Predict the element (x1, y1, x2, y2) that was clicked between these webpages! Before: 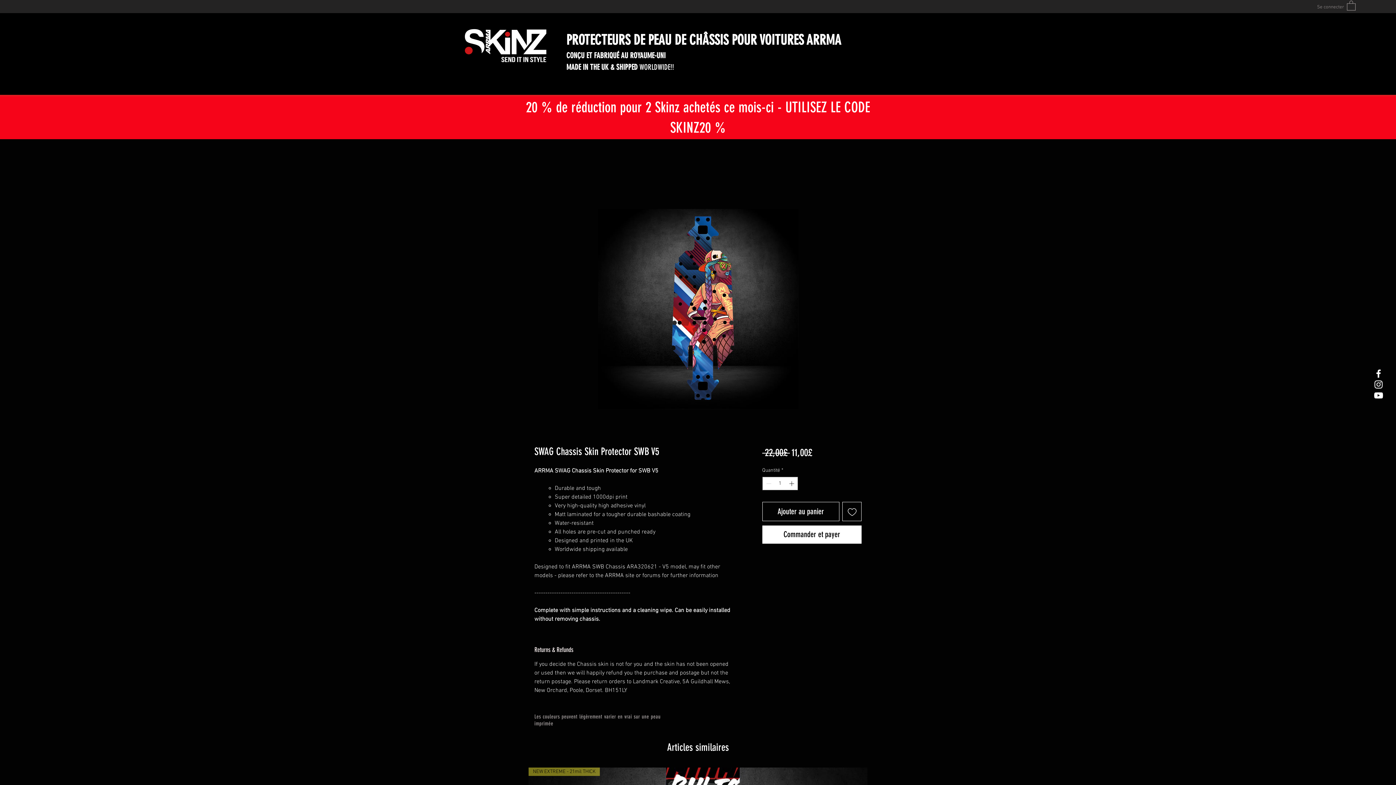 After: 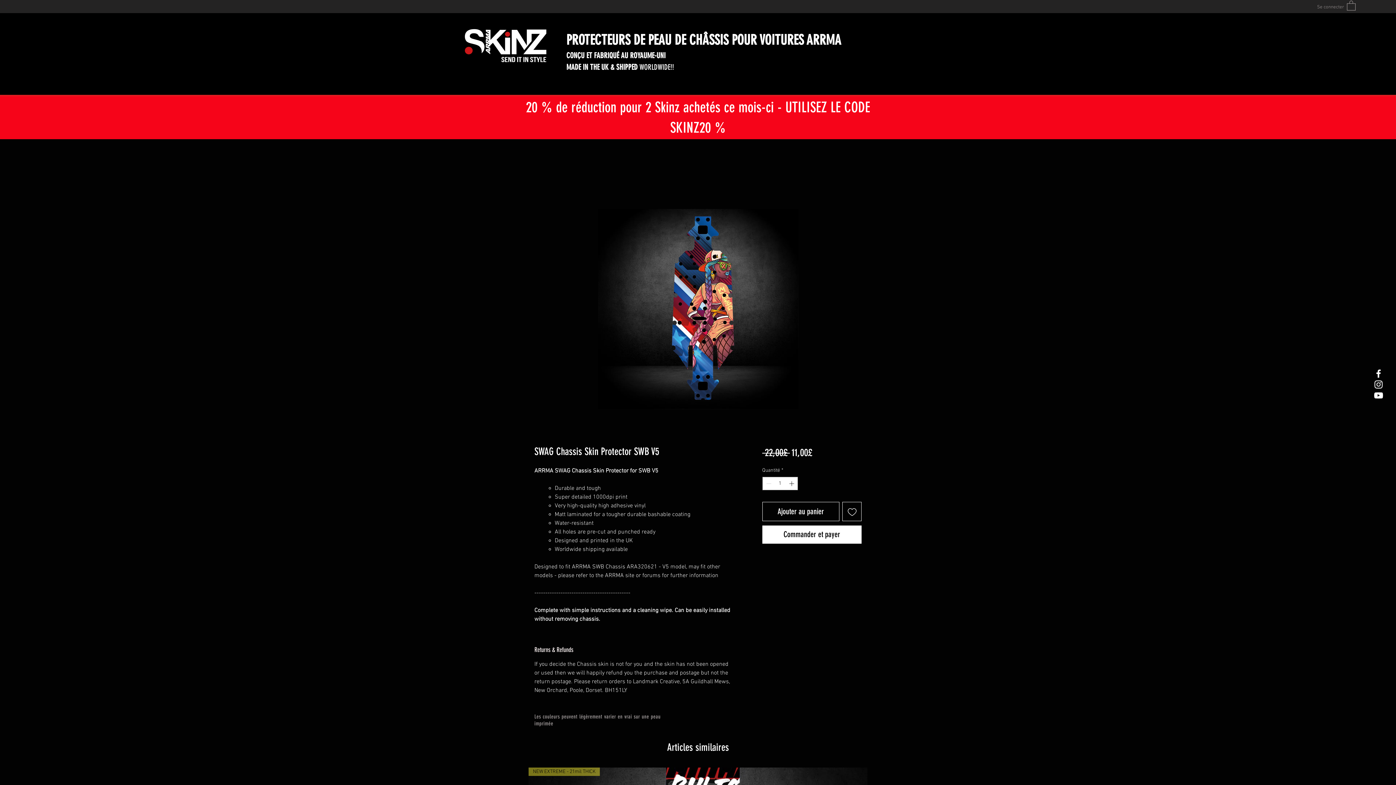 Action: bbox: (1347, 0, 1356, 10)